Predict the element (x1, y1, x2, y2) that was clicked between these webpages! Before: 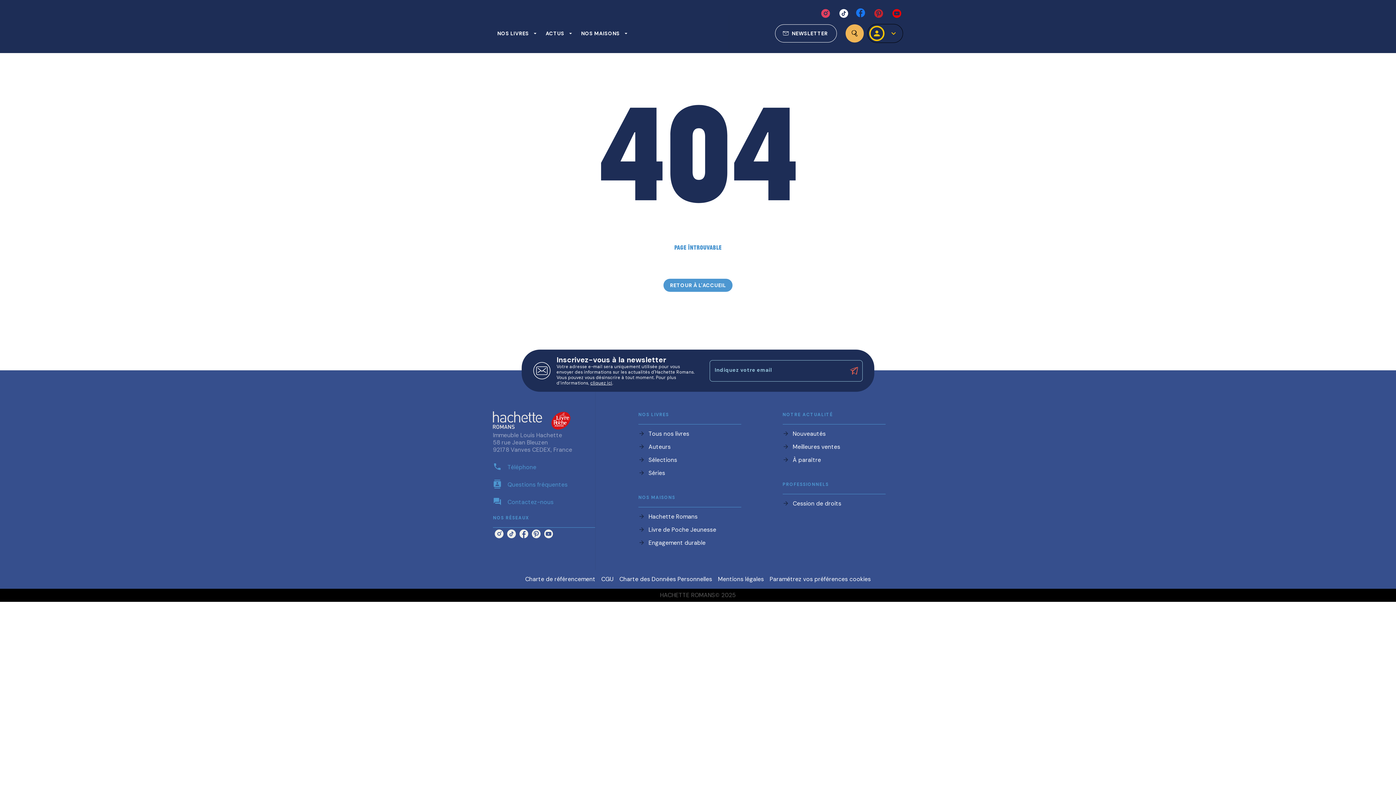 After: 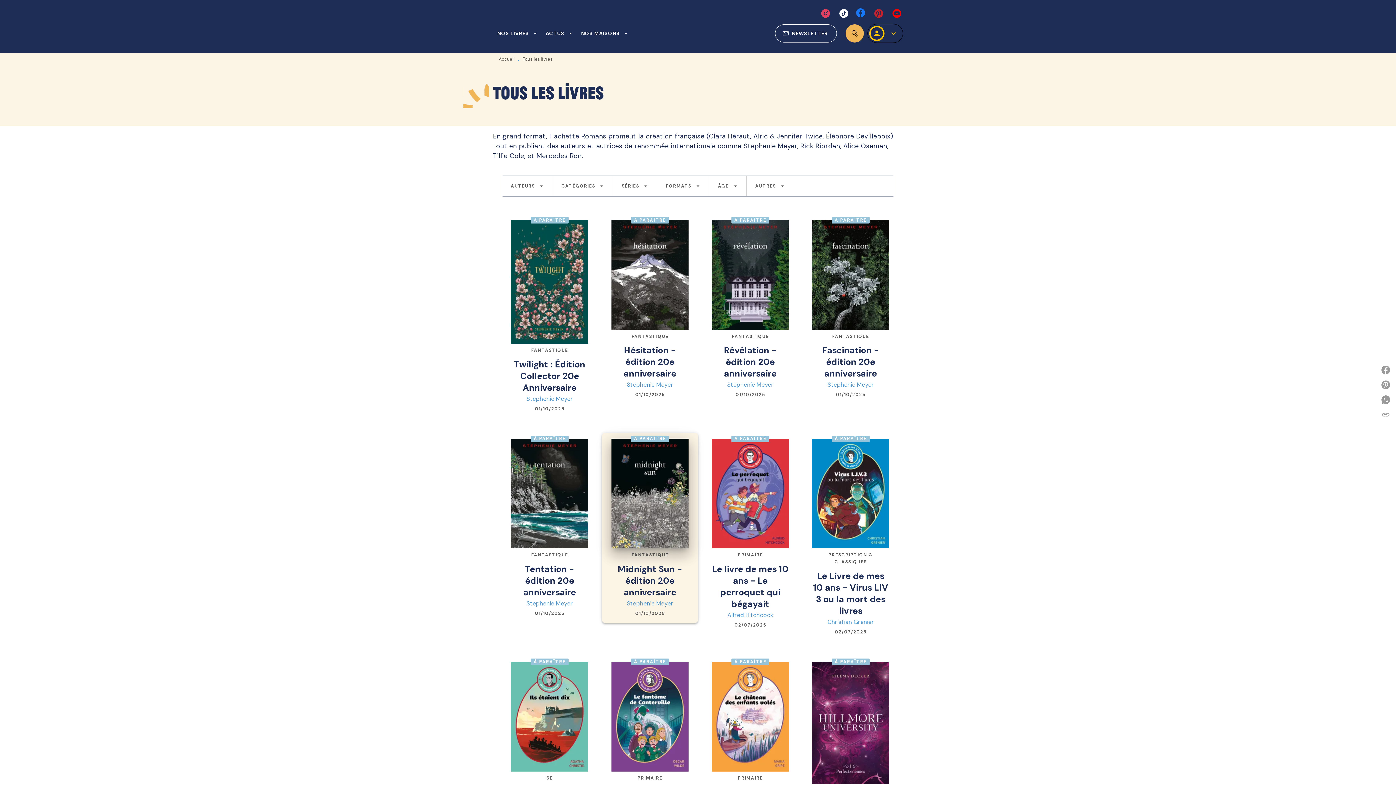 Action: label: arrow_forward
Tous nos livres bbox: (638, 427, 741, 440)